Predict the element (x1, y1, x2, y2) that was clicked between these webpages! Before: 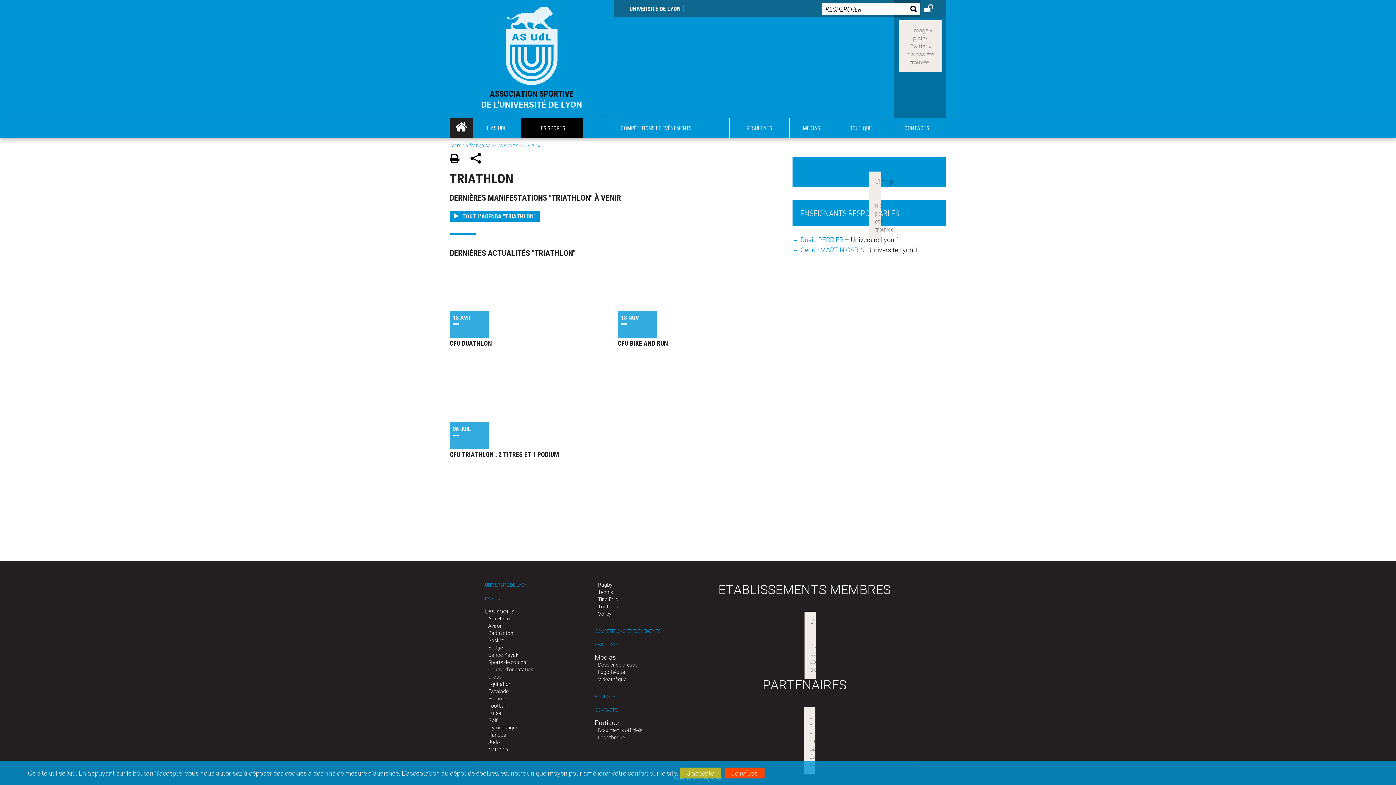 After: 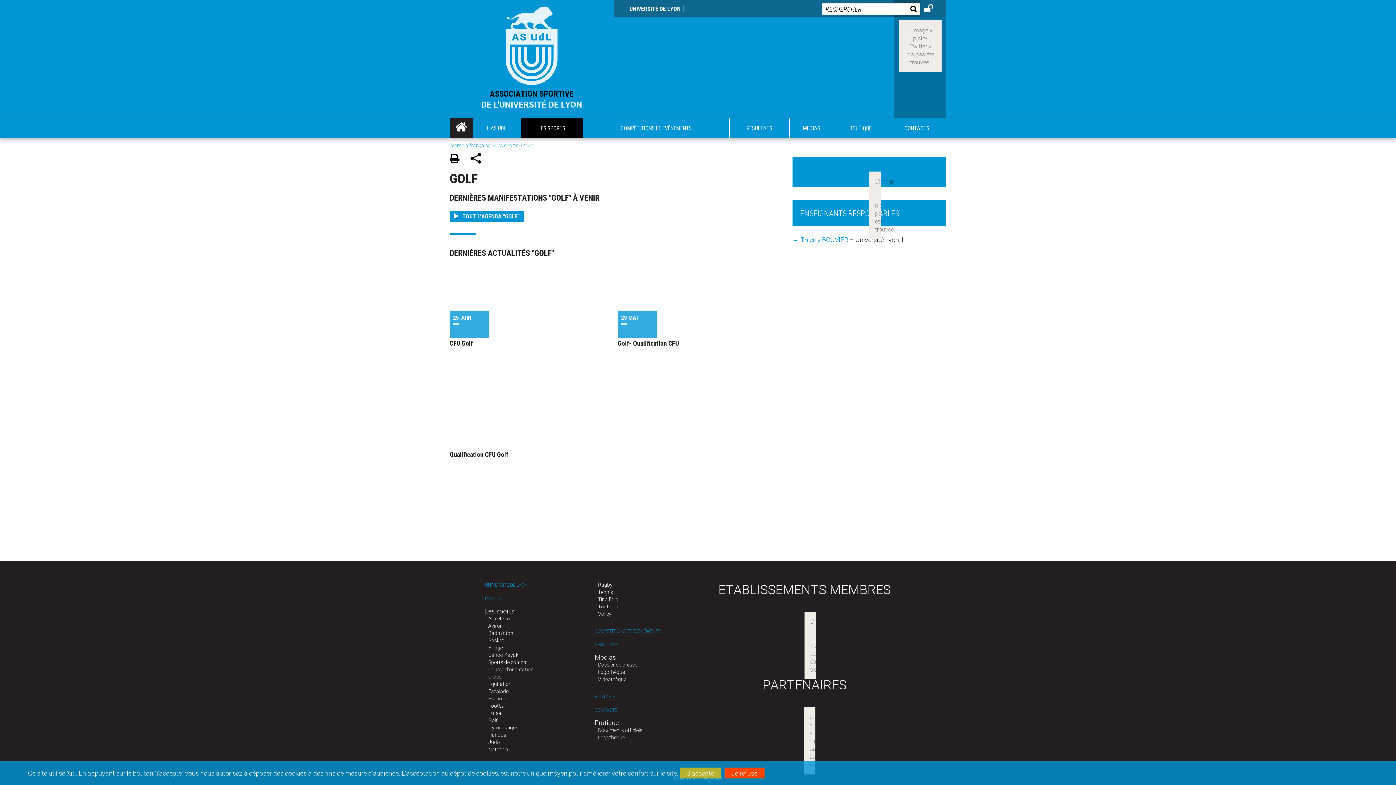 Action: label: Golf bbox: (488, 717, 497, 724)